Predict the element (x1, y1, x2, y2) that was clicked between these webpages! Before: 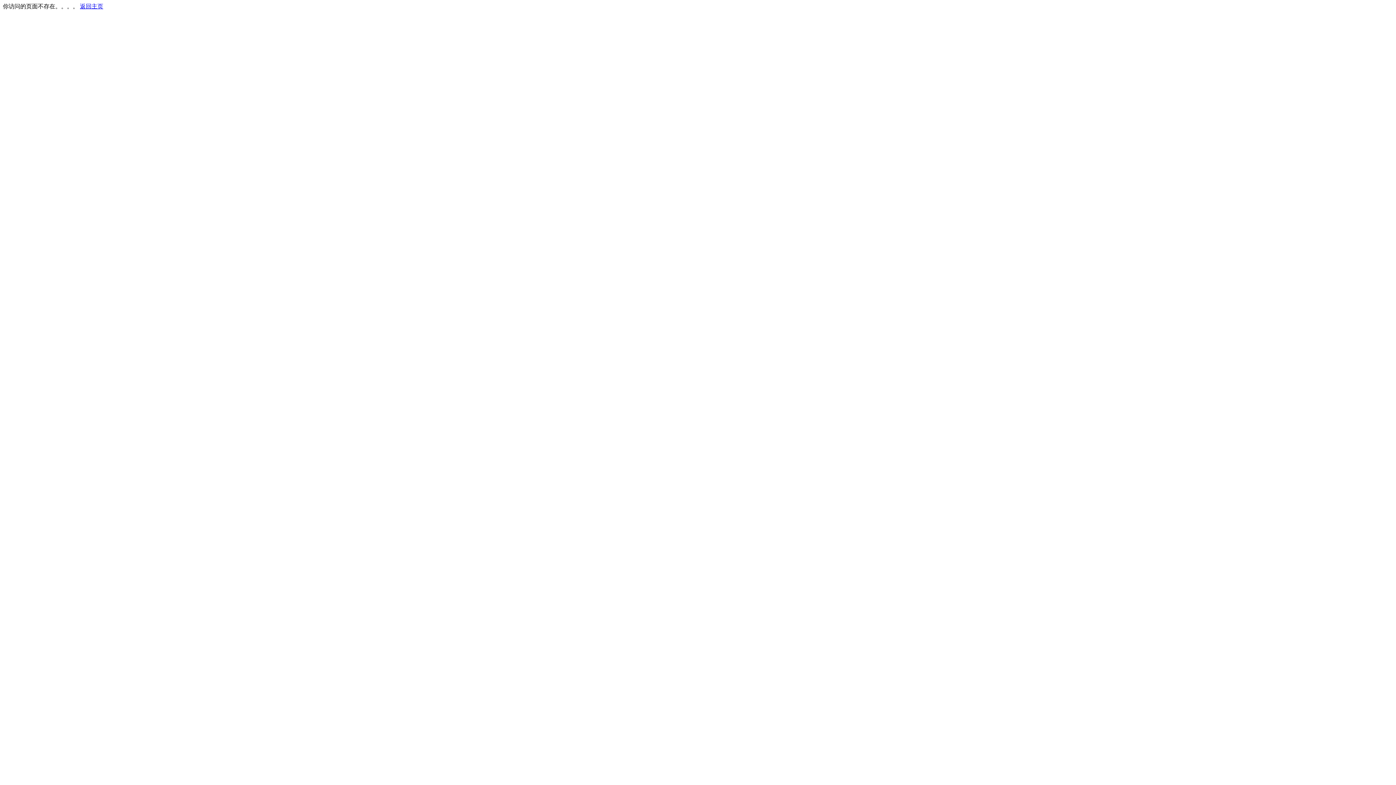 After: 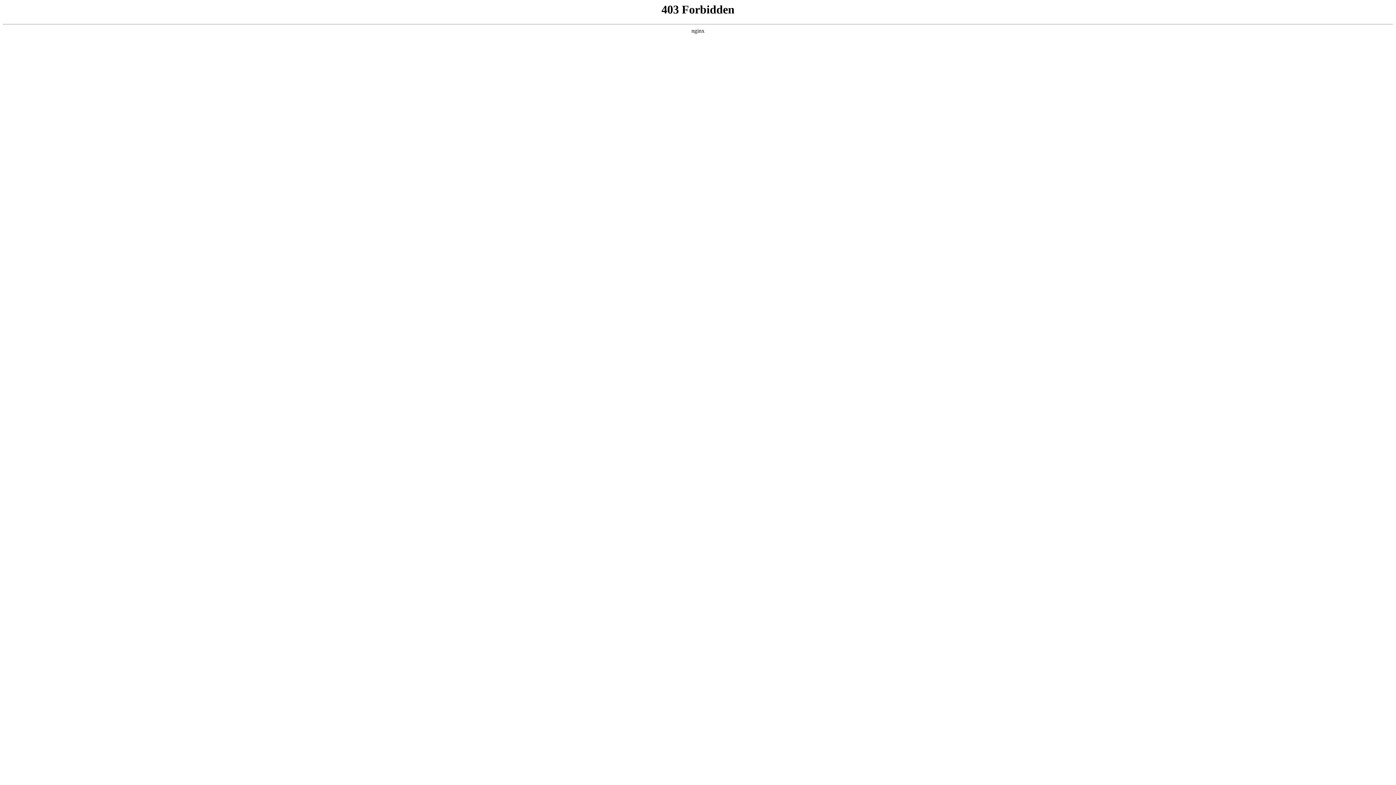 Action: bbox: (80, 3, 103, 9) label: 返回主页